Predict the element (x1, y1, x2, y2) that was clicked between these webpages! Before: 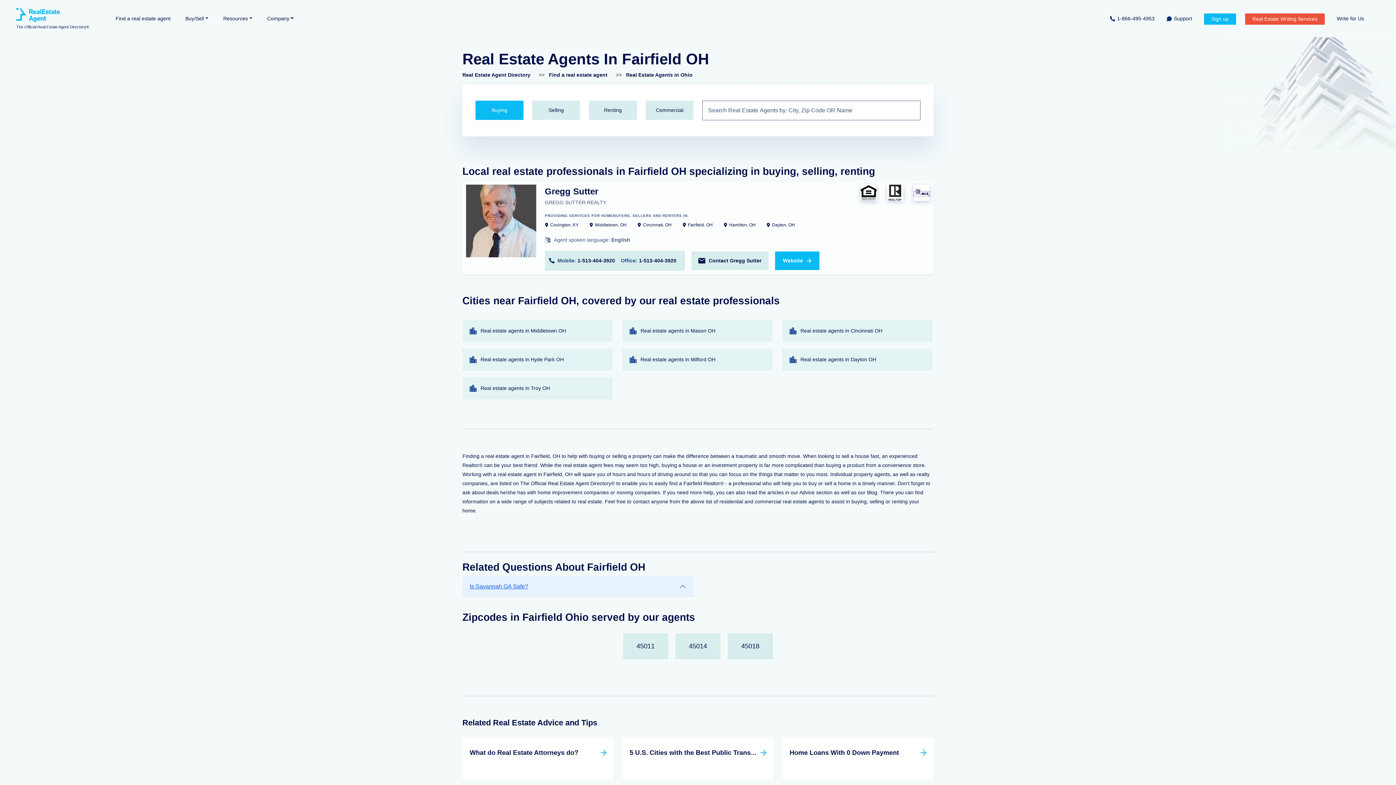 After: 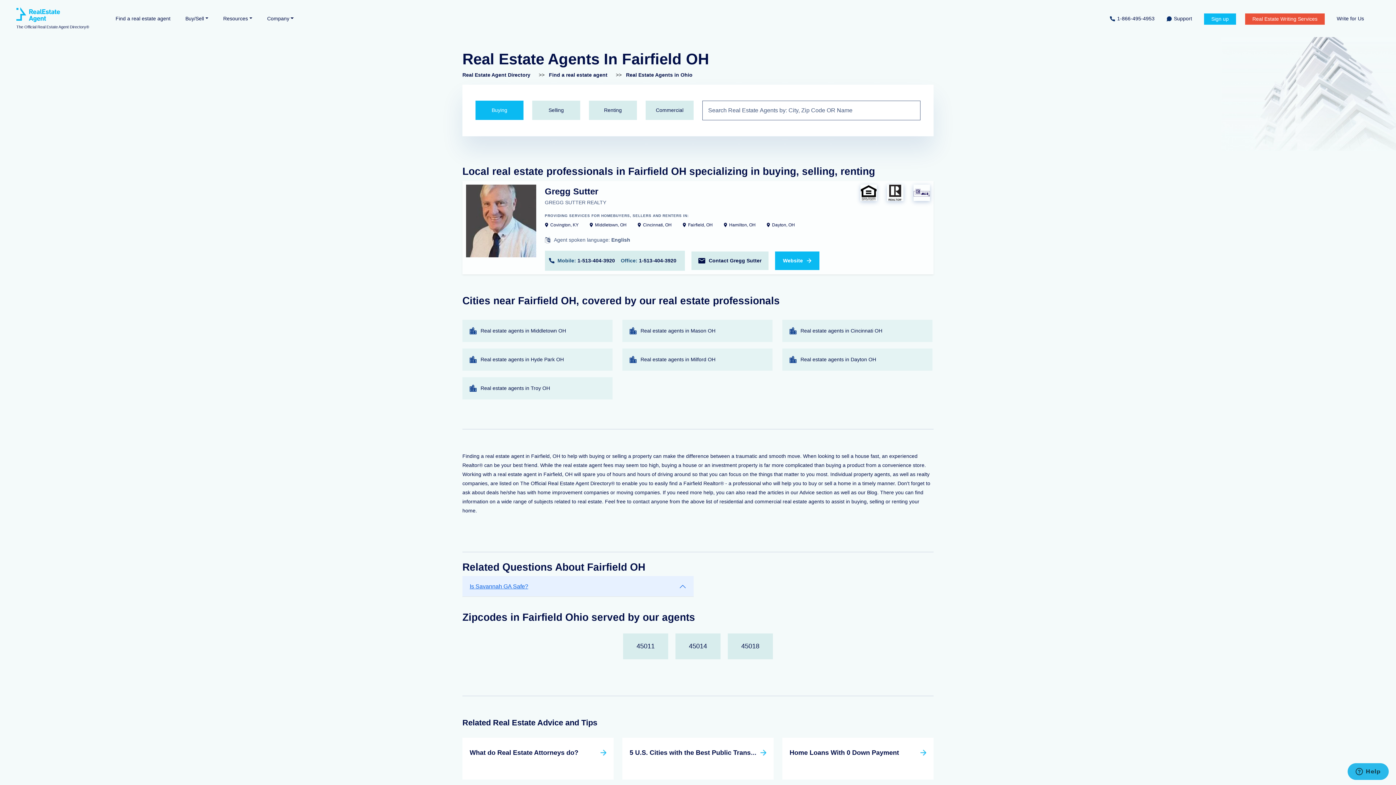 Action: bbox: (775, 251, 819, 270) label: Website